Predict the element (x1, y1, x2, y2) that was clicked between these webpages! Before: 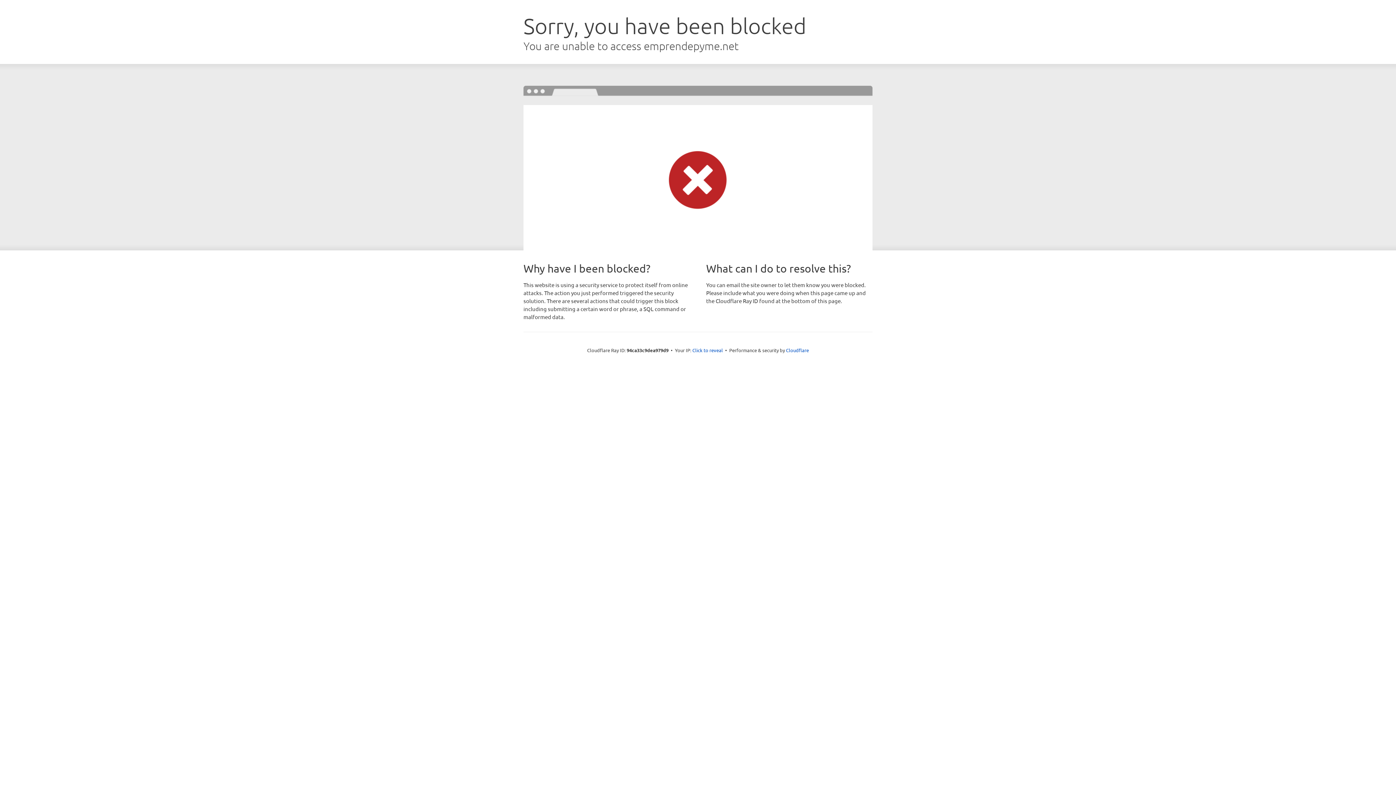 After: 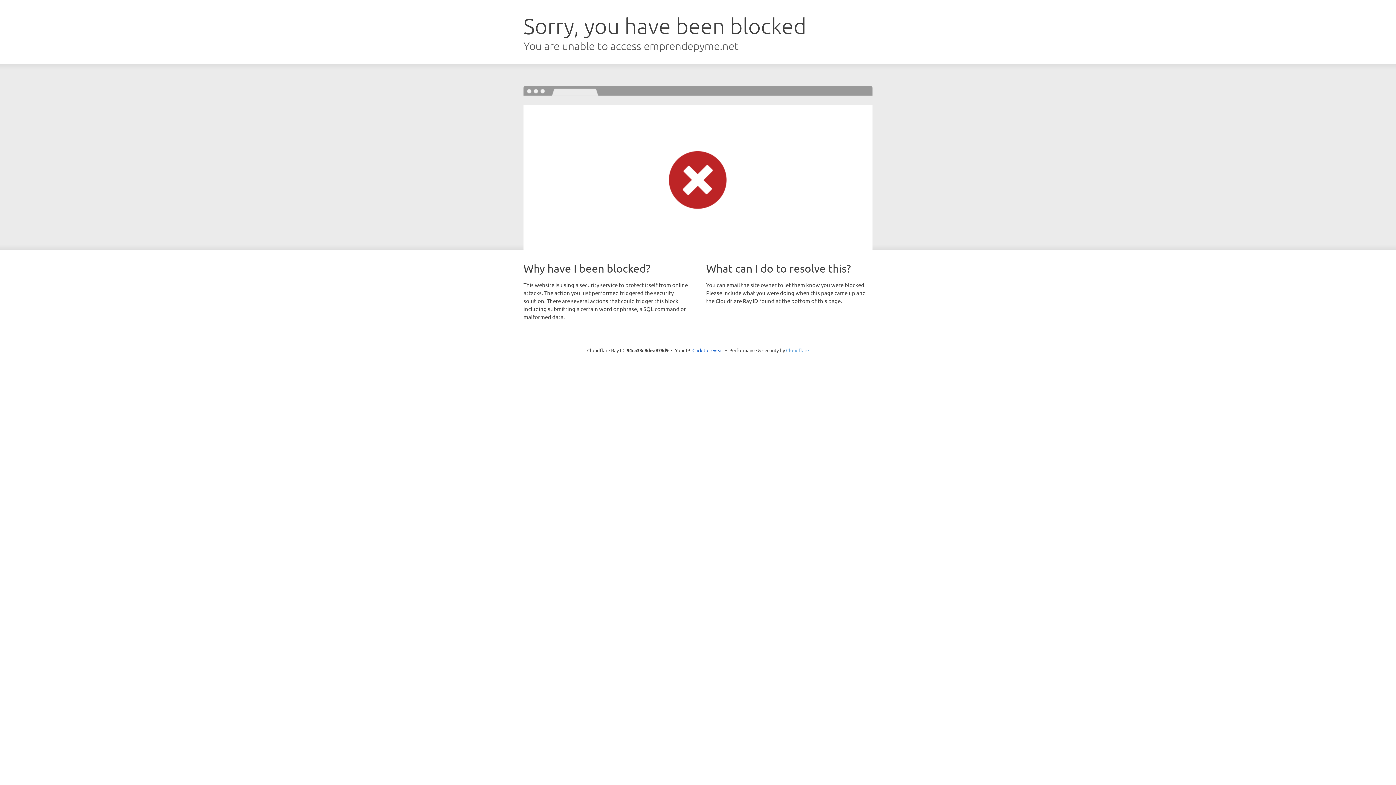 Action: bbox: (786, 347, 809, 353) label: Cloudflare